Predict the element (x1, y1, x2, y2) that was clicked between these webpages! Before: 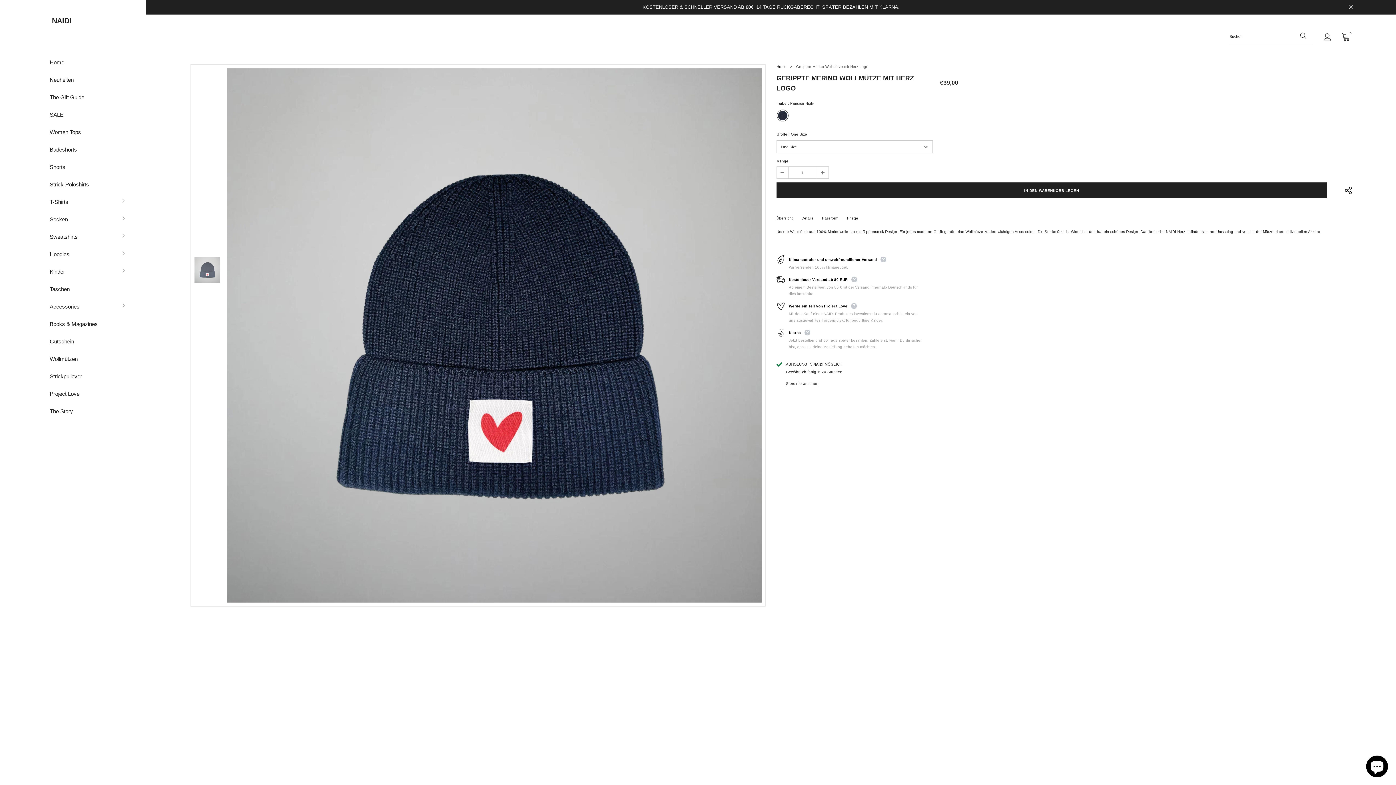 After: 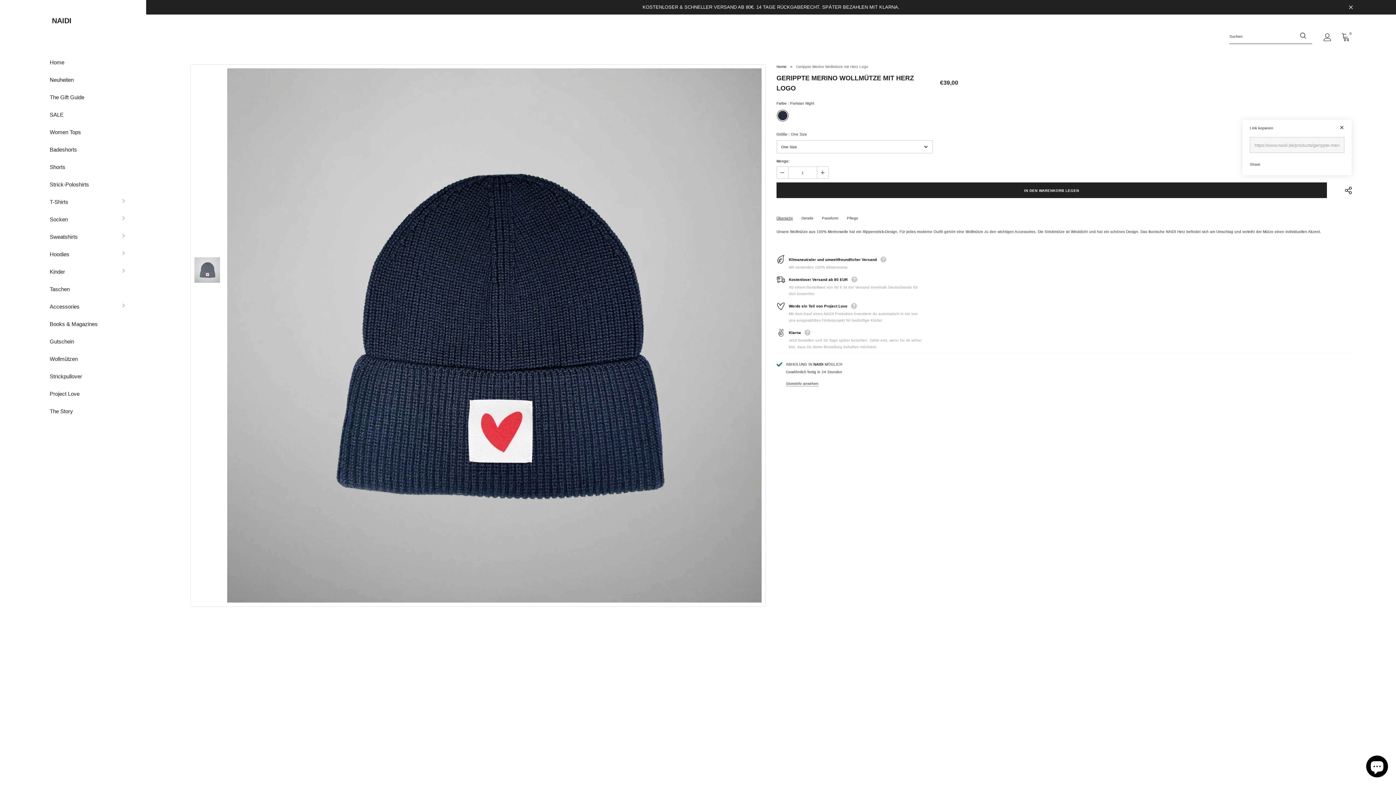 Action: bbox: (1339, 182, 1354, 197)